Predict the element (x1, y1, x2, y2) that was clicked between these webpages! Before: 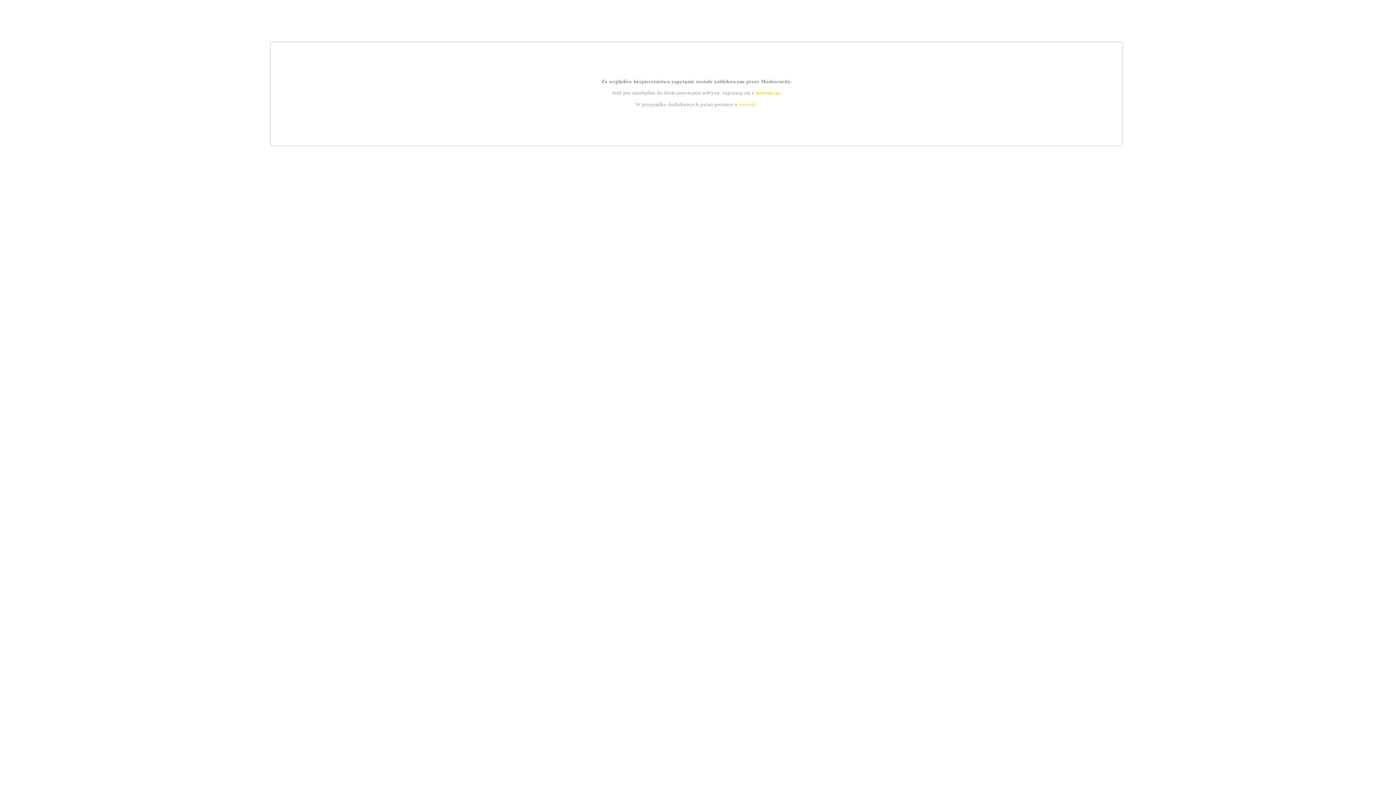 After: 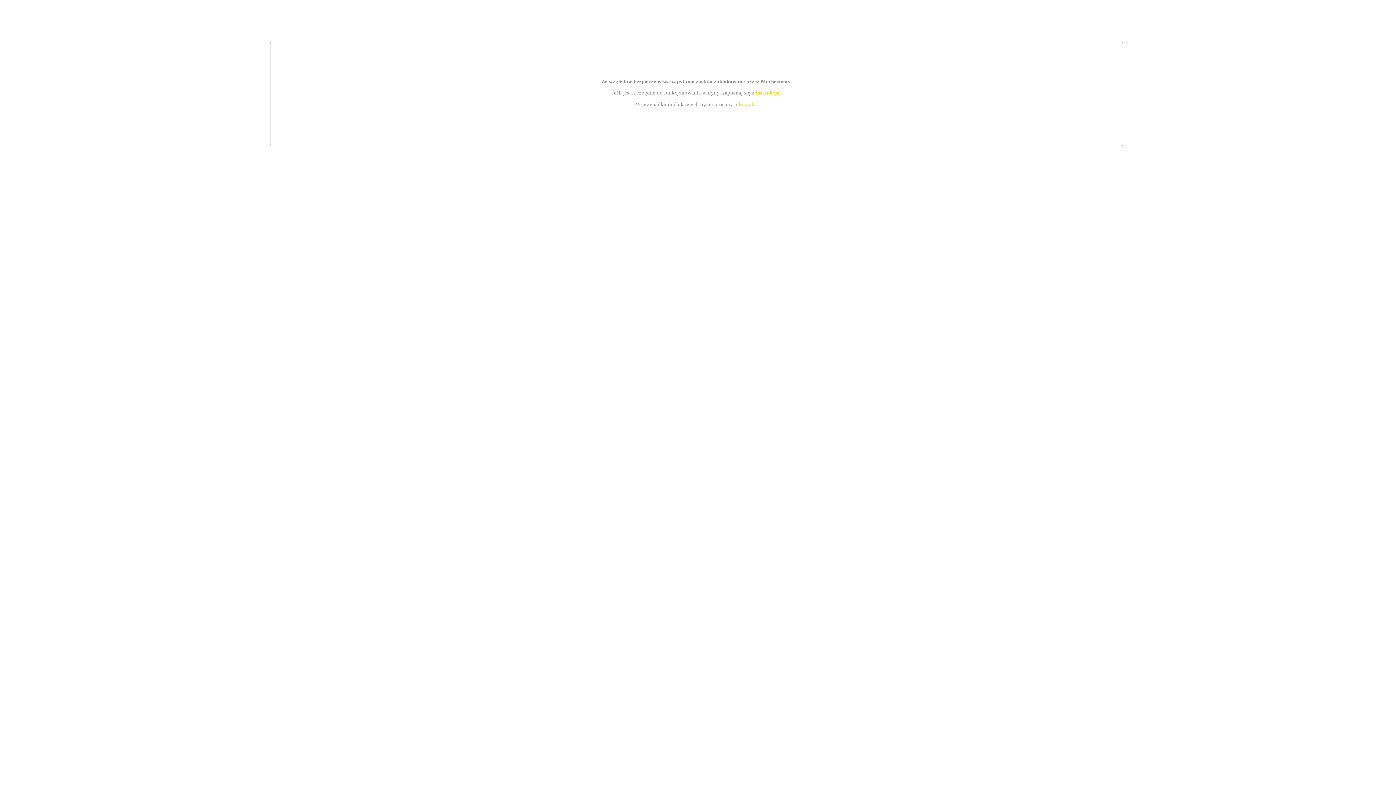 Action: label: instrukcją bbox: (755, 89, 779, 95)